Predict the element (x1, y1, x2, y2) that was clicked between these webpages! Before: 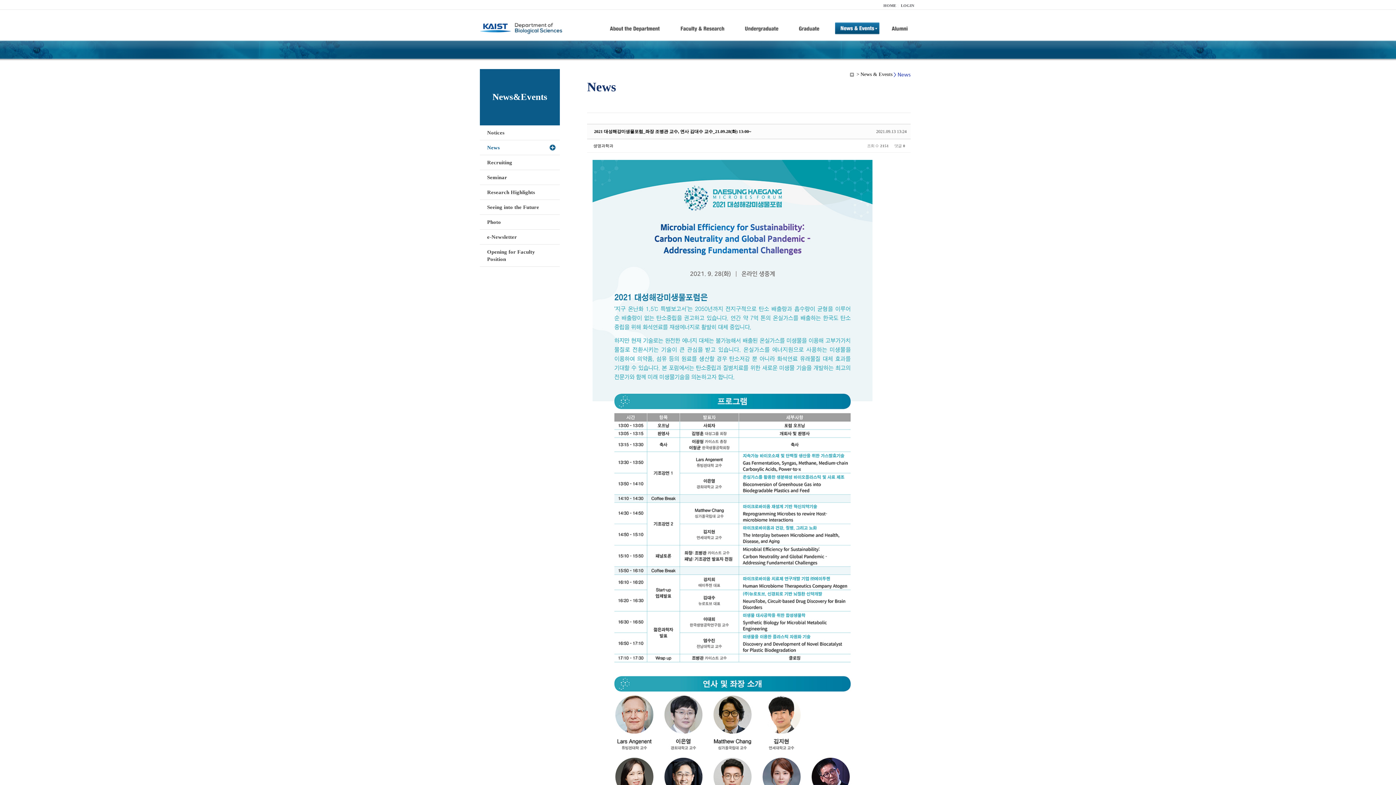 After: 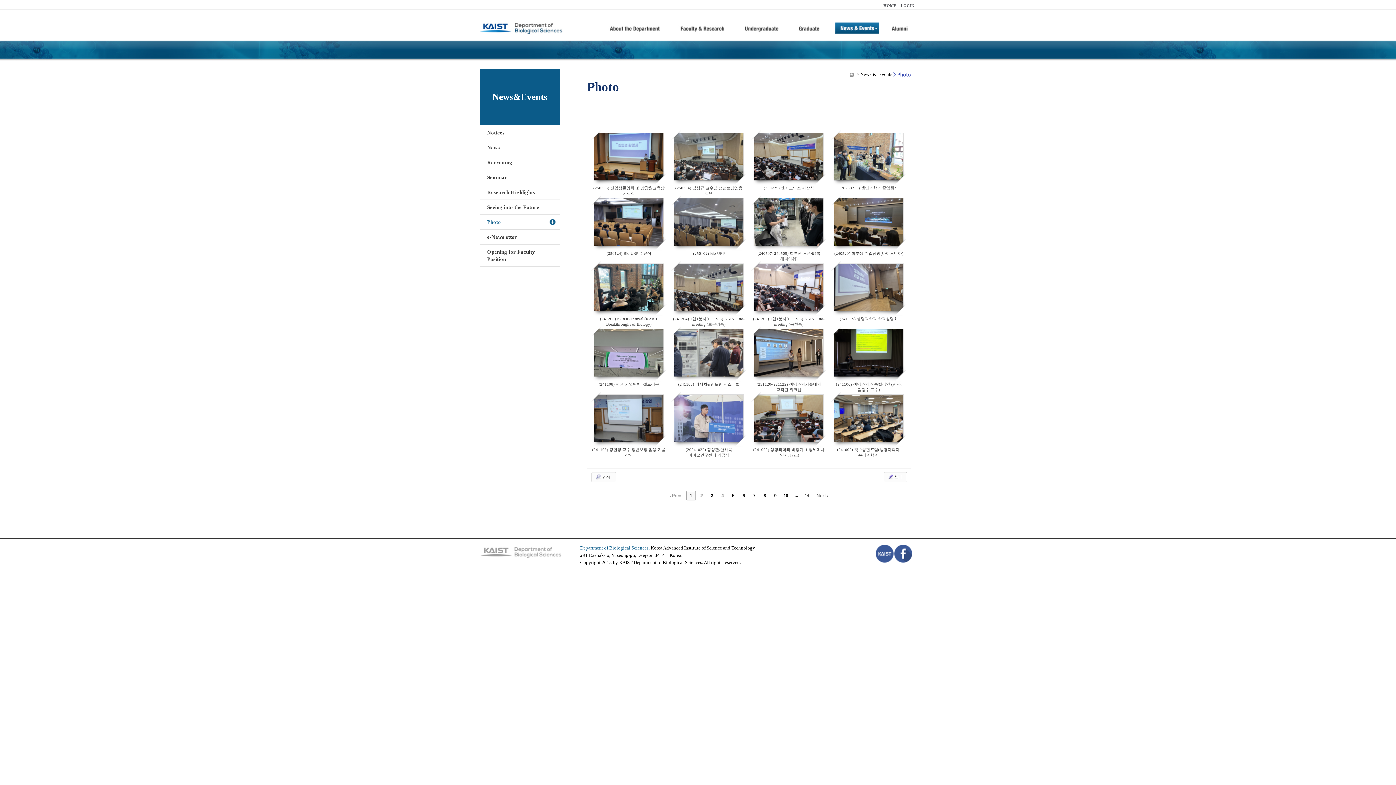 Action: bbox: (480, 214, 560, 229) label: Photo